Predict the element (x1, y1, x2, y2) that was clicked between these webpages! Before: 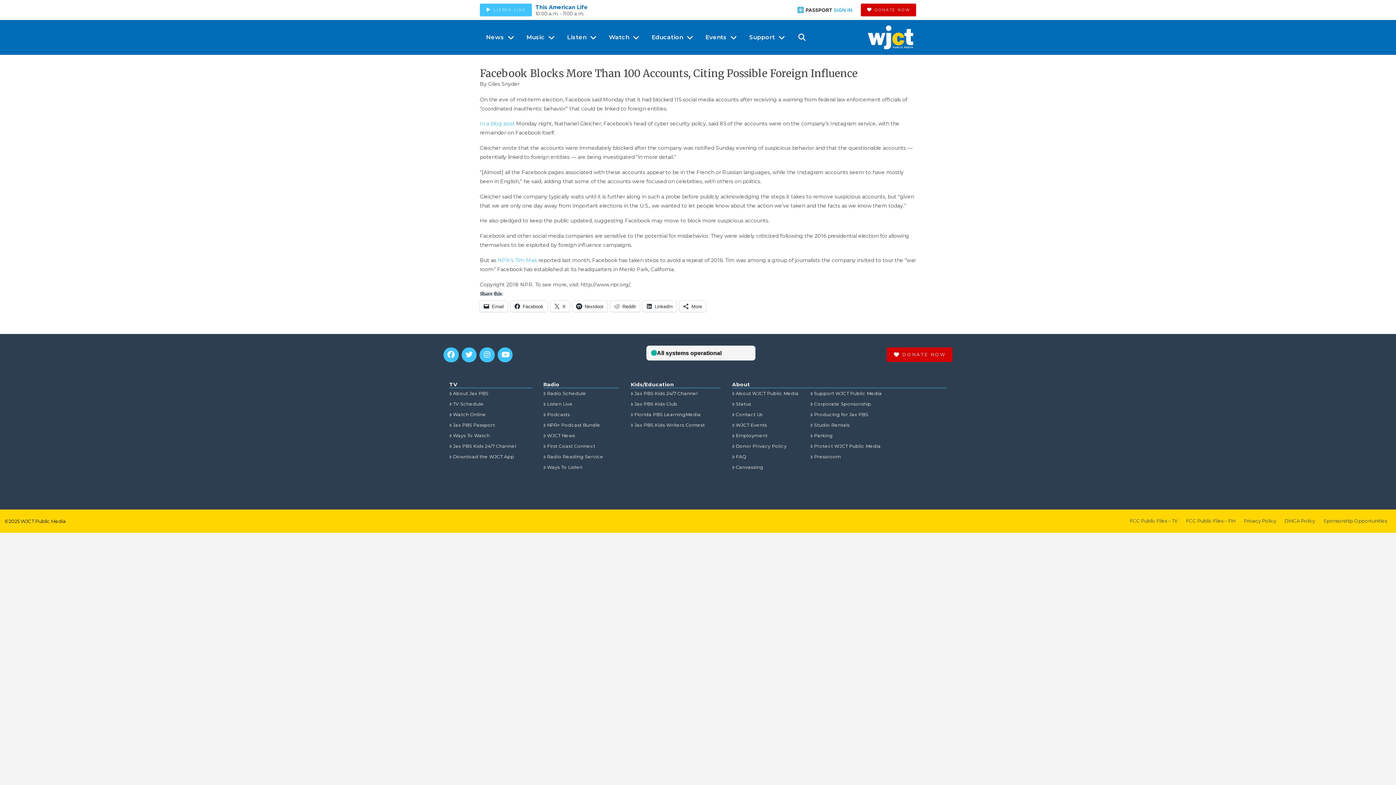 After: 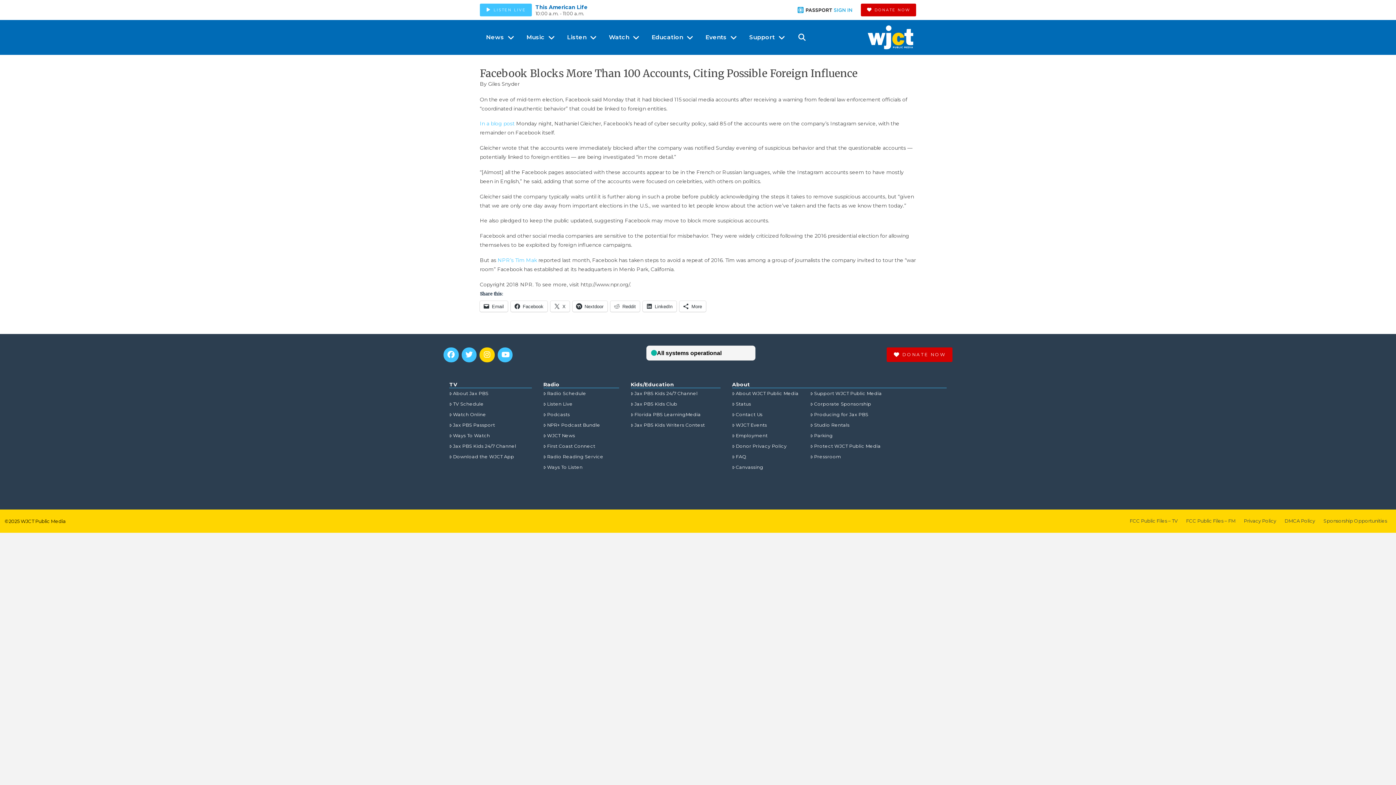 Action: bbox: (479, 347, 494, 362)